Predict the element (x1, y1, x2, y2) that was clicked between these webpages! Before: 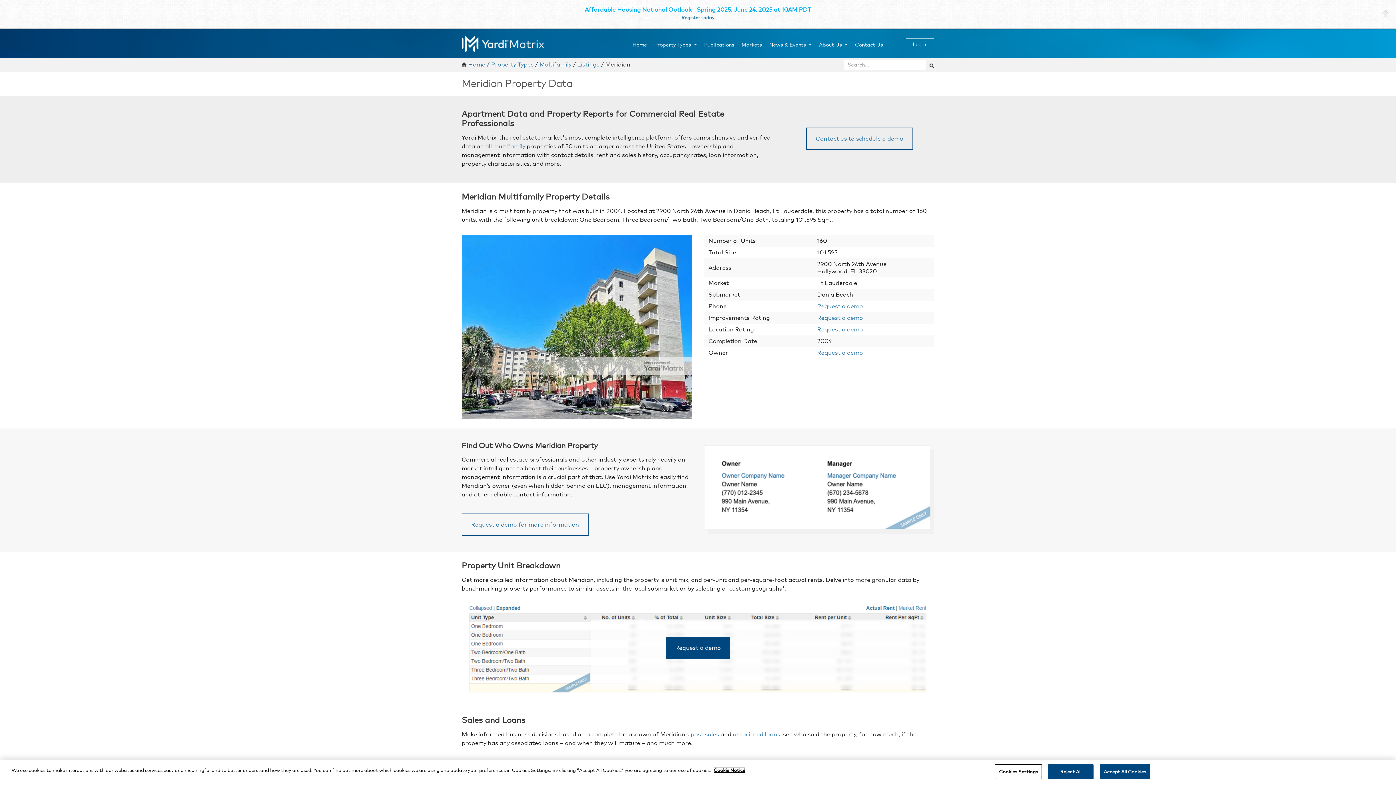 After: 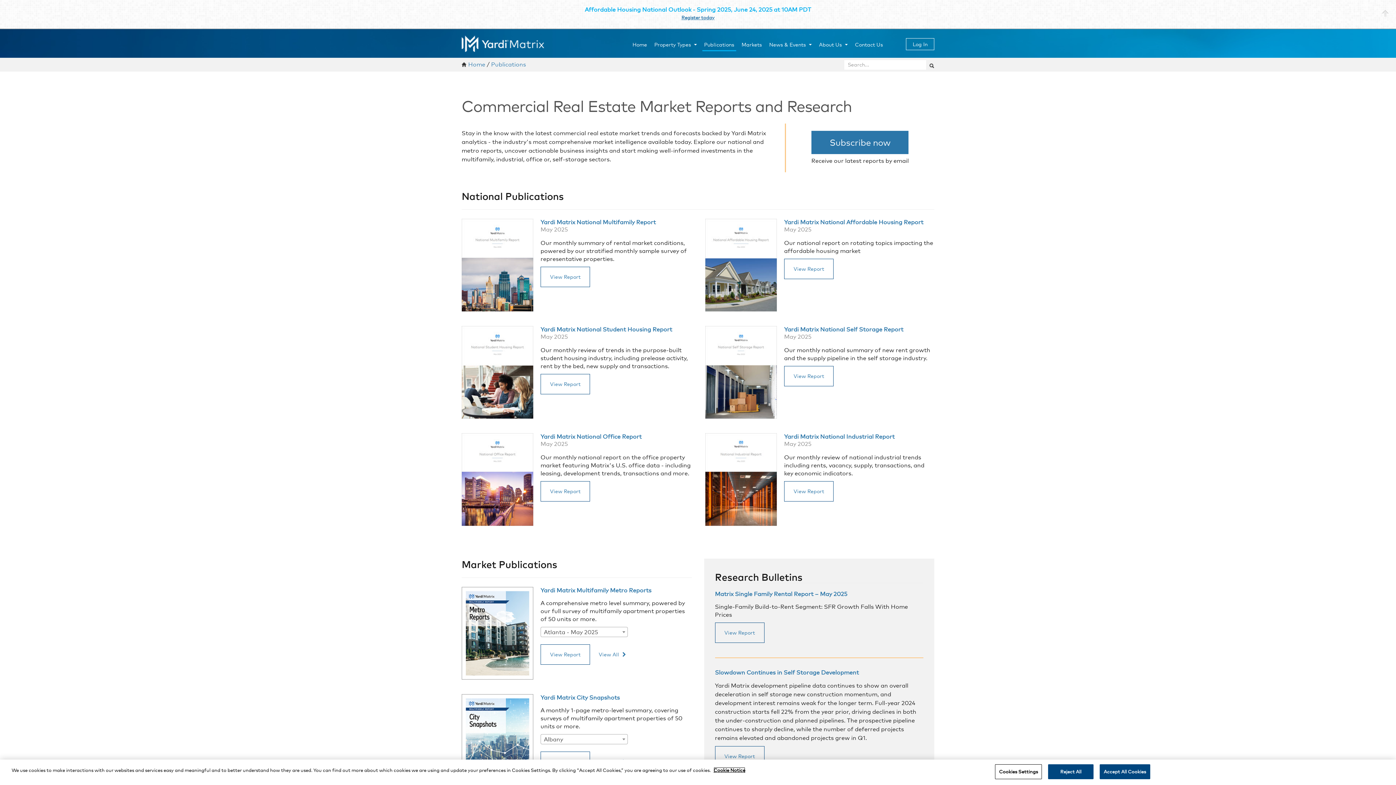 Action: bbox: (702, 39, 736, 51) label: Publications